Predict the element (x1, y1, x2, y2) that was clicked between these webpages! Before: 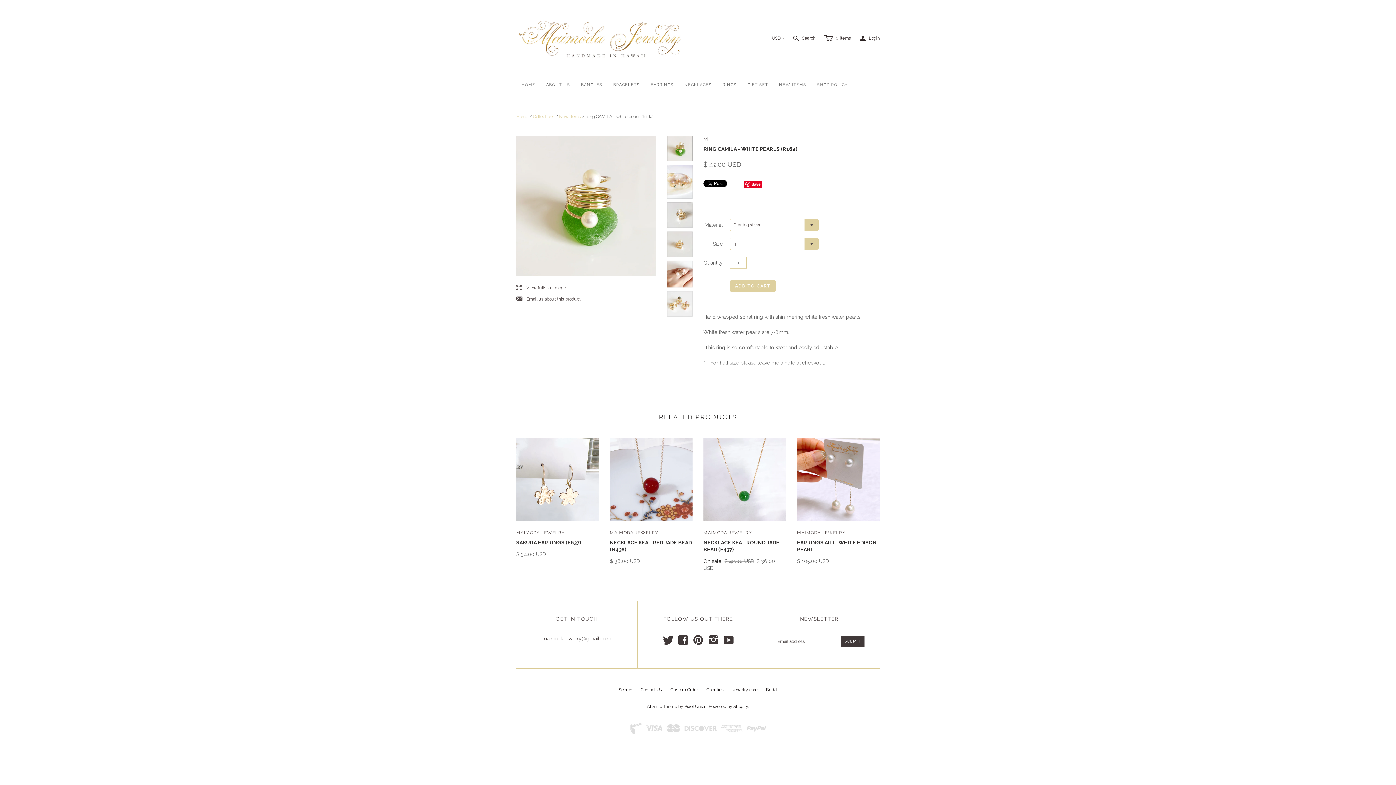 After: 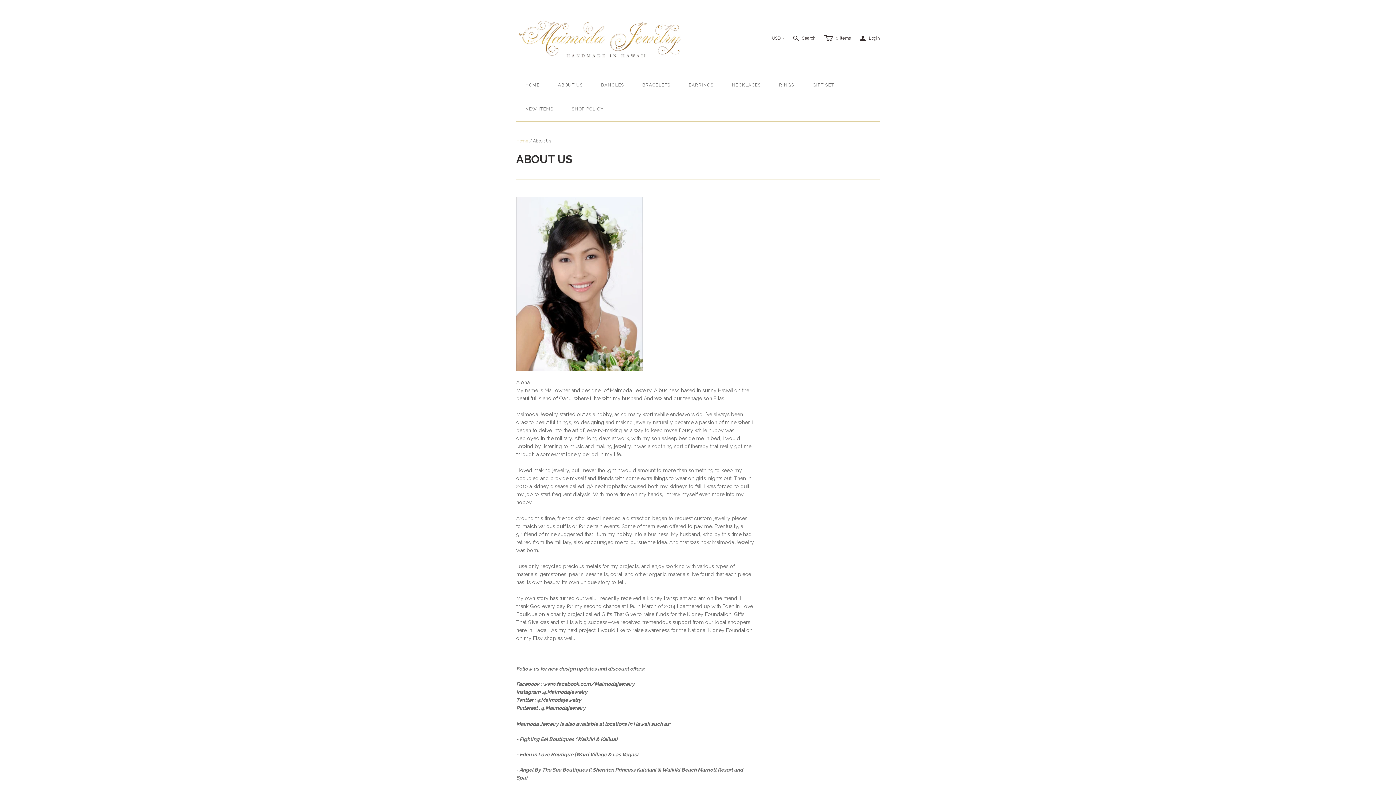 Action: bbox: (540, 73, 575, 96) label: ABOUT US